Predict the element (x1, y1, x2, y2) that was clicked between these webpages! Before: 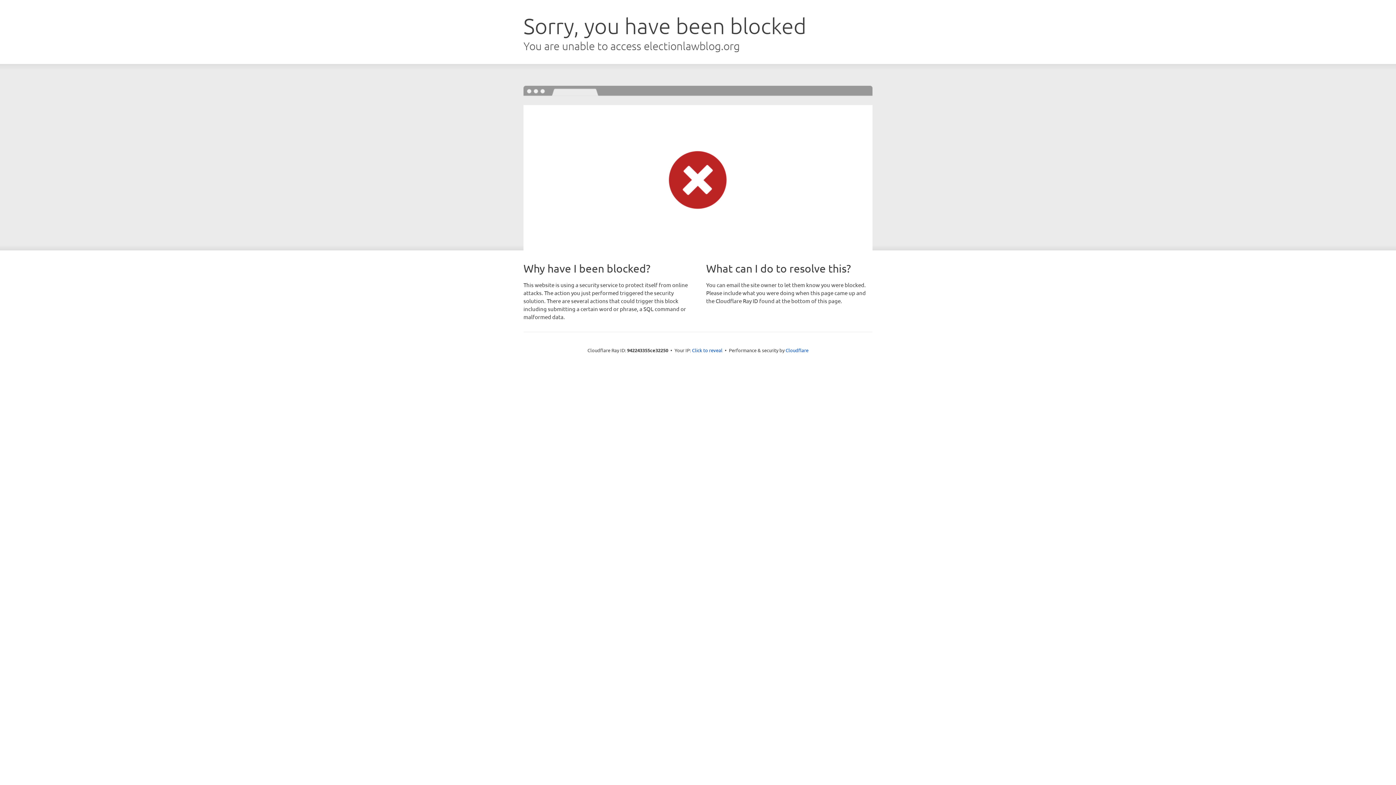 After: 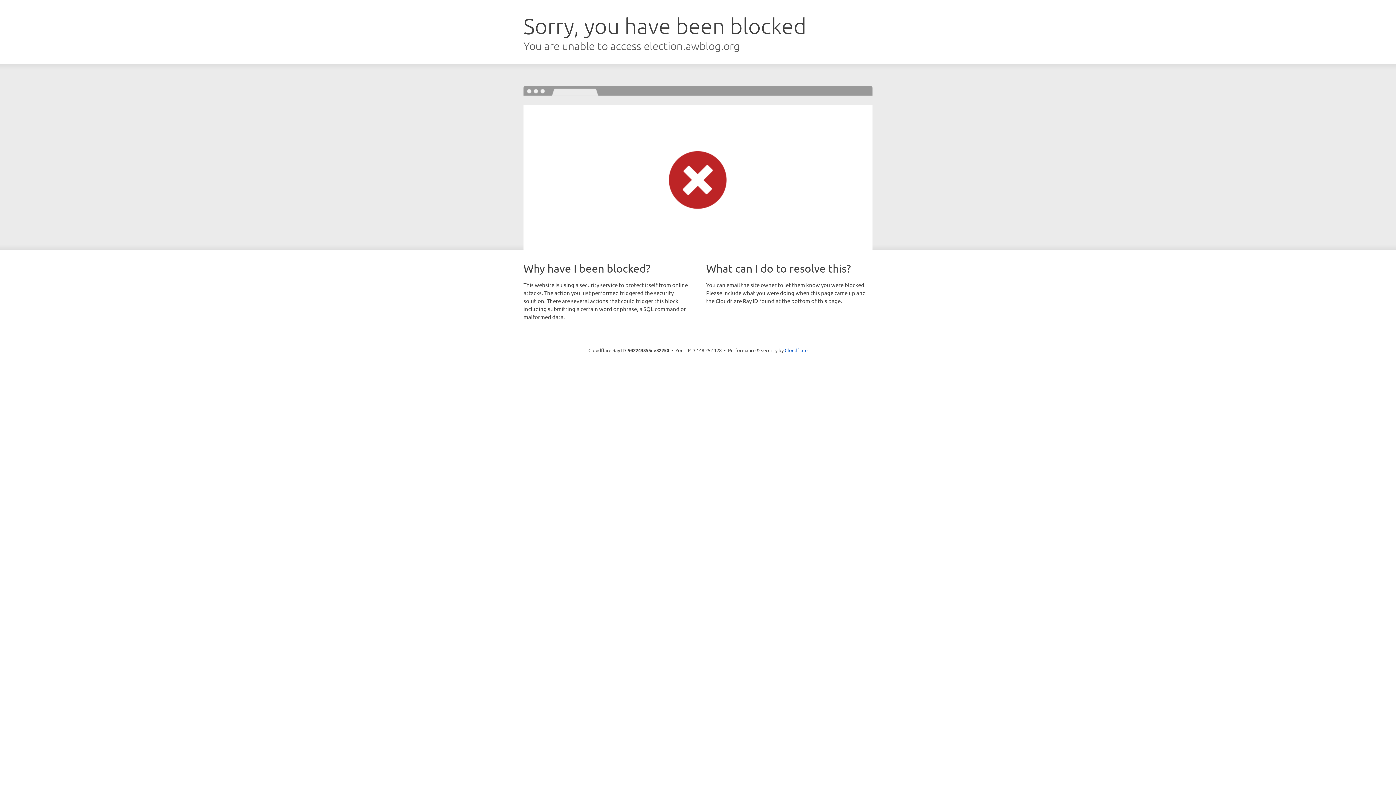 Action: bbox: (692, 346, 722, 353) label: Click to reveal